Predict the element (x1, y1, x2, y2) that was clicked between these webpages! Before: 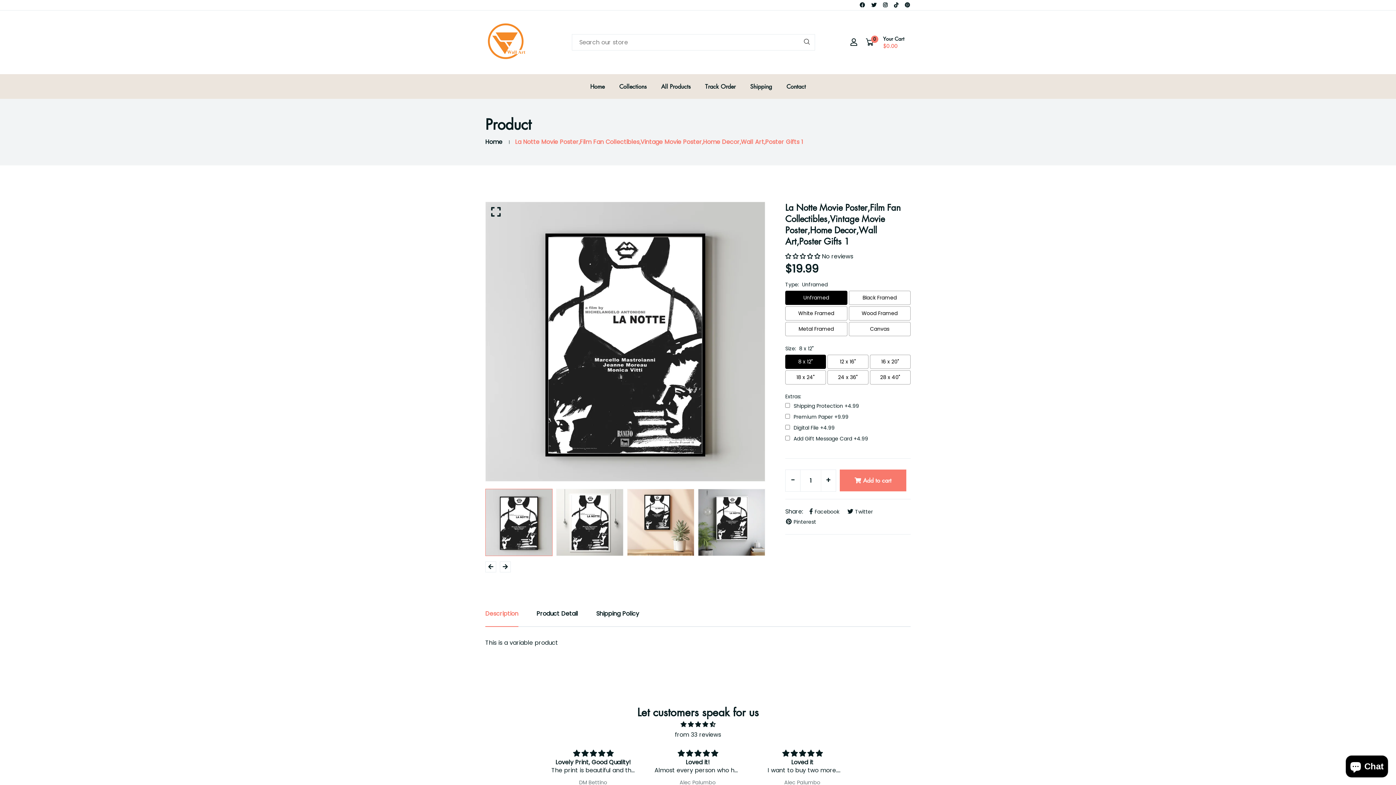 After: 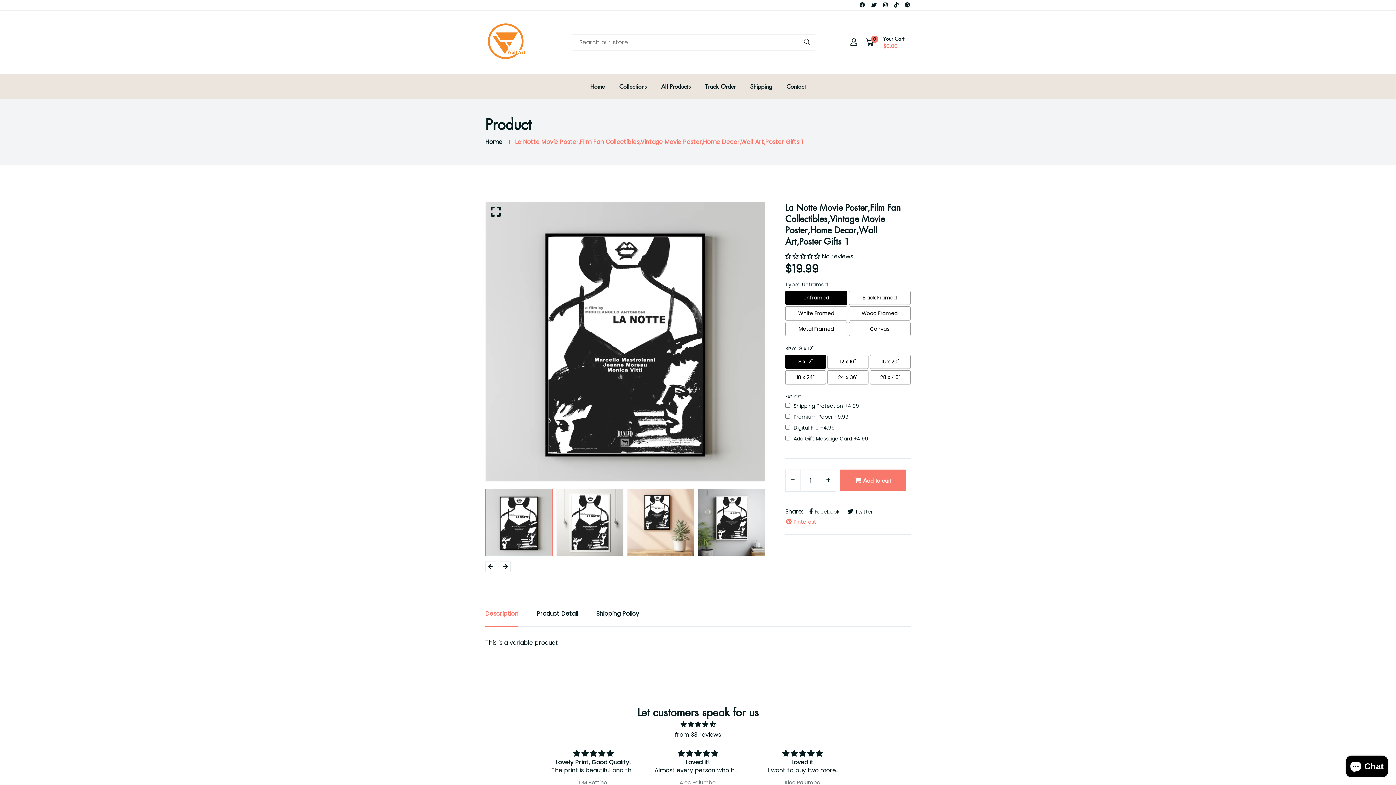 Action: bbox: (785, 517, 816, 526) label: Pinterest